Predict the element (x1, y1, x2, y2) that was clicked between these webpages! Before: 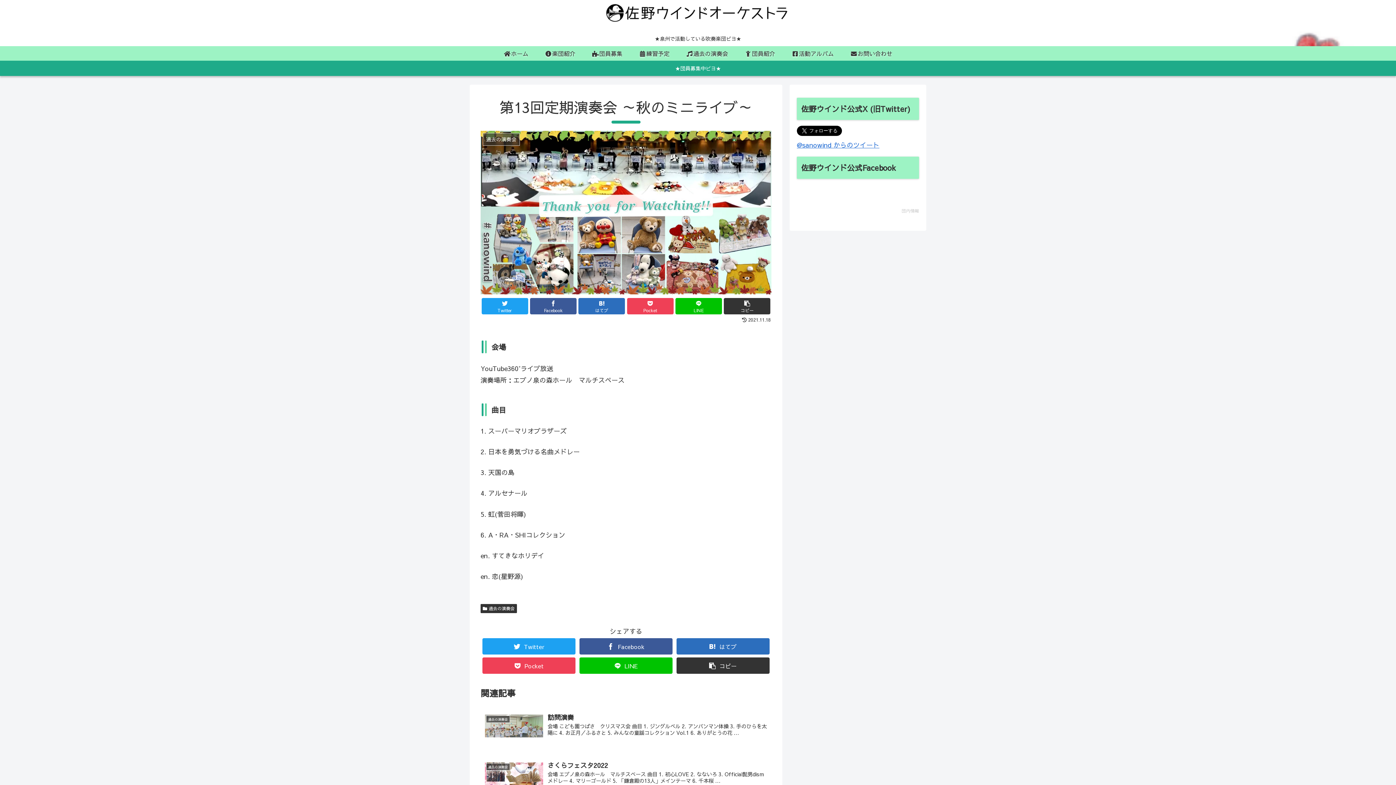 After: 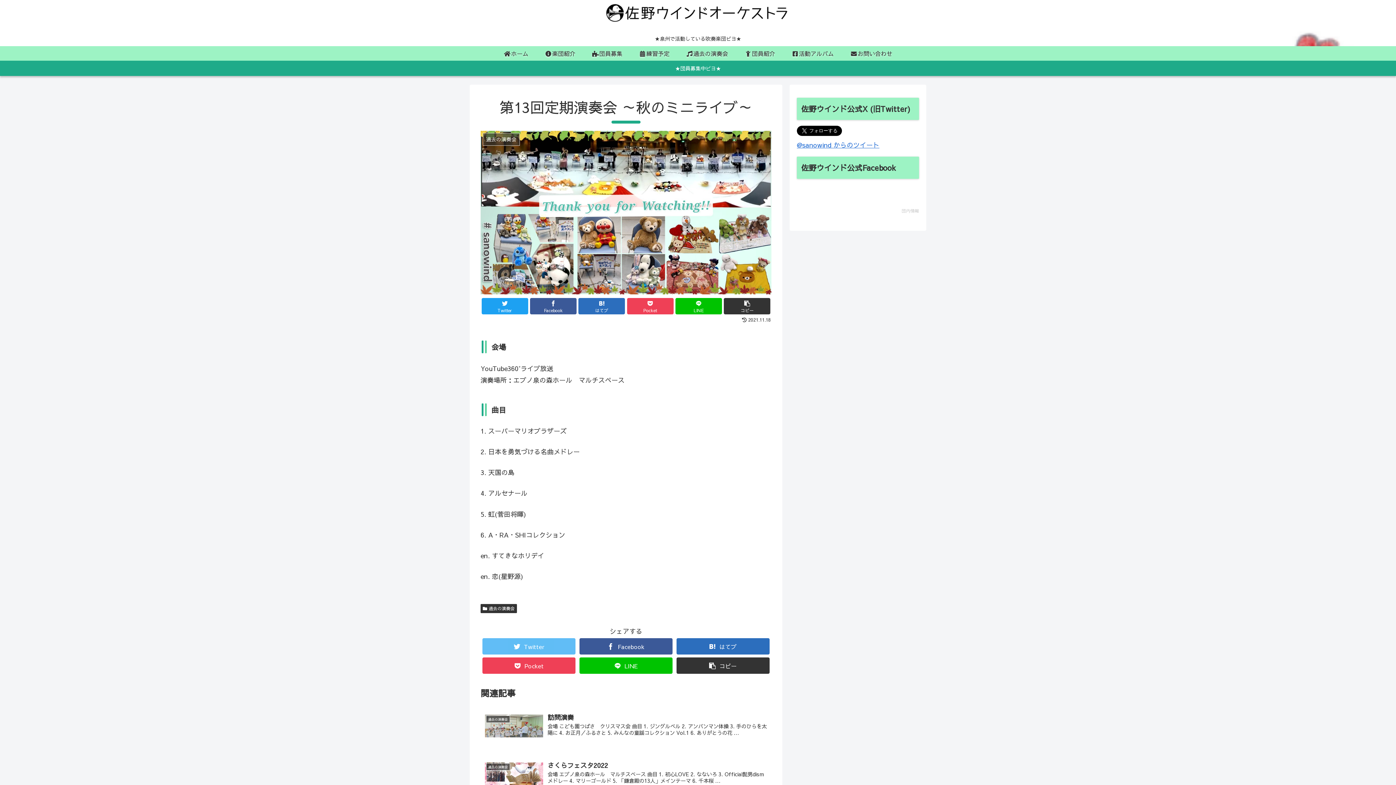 Action: label: Twitter bbox: (482, 638, 575, 654)